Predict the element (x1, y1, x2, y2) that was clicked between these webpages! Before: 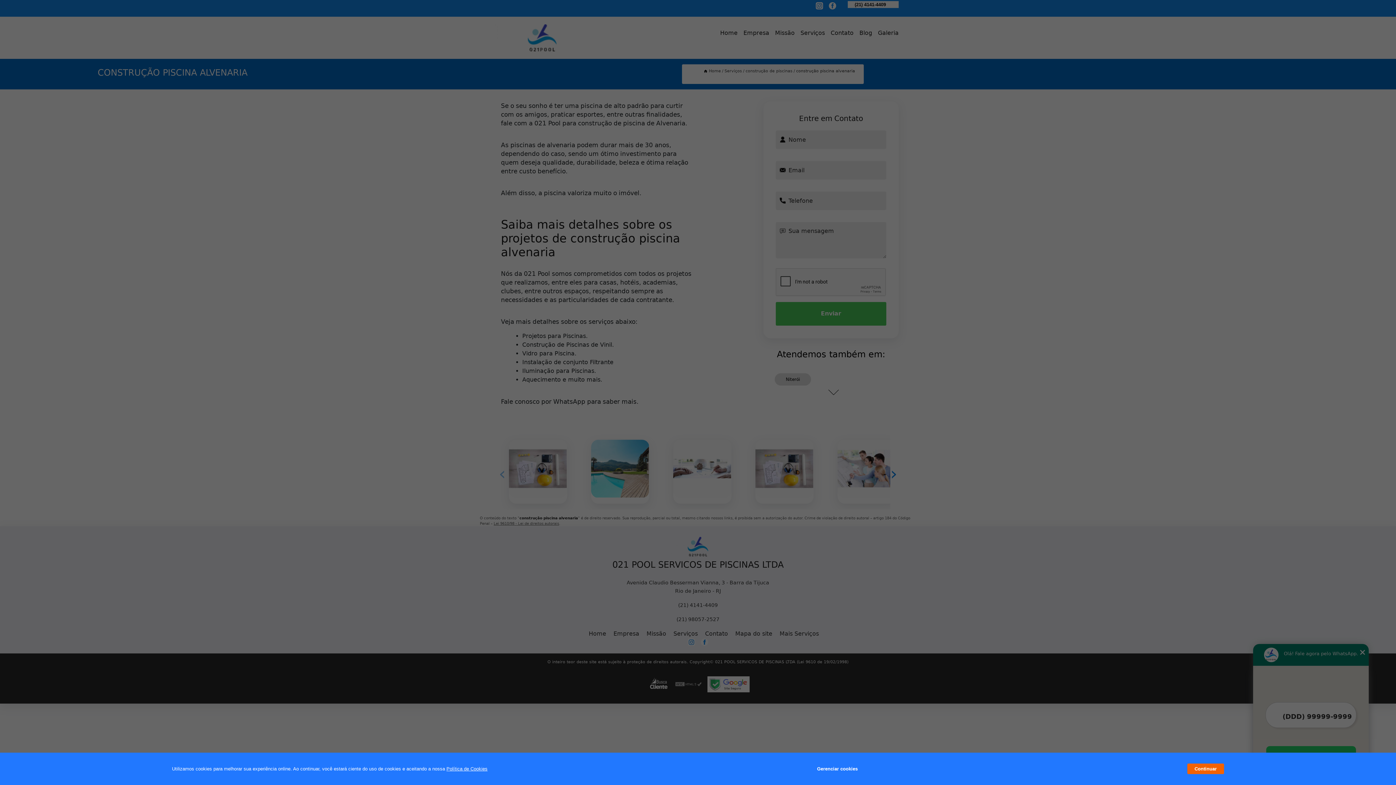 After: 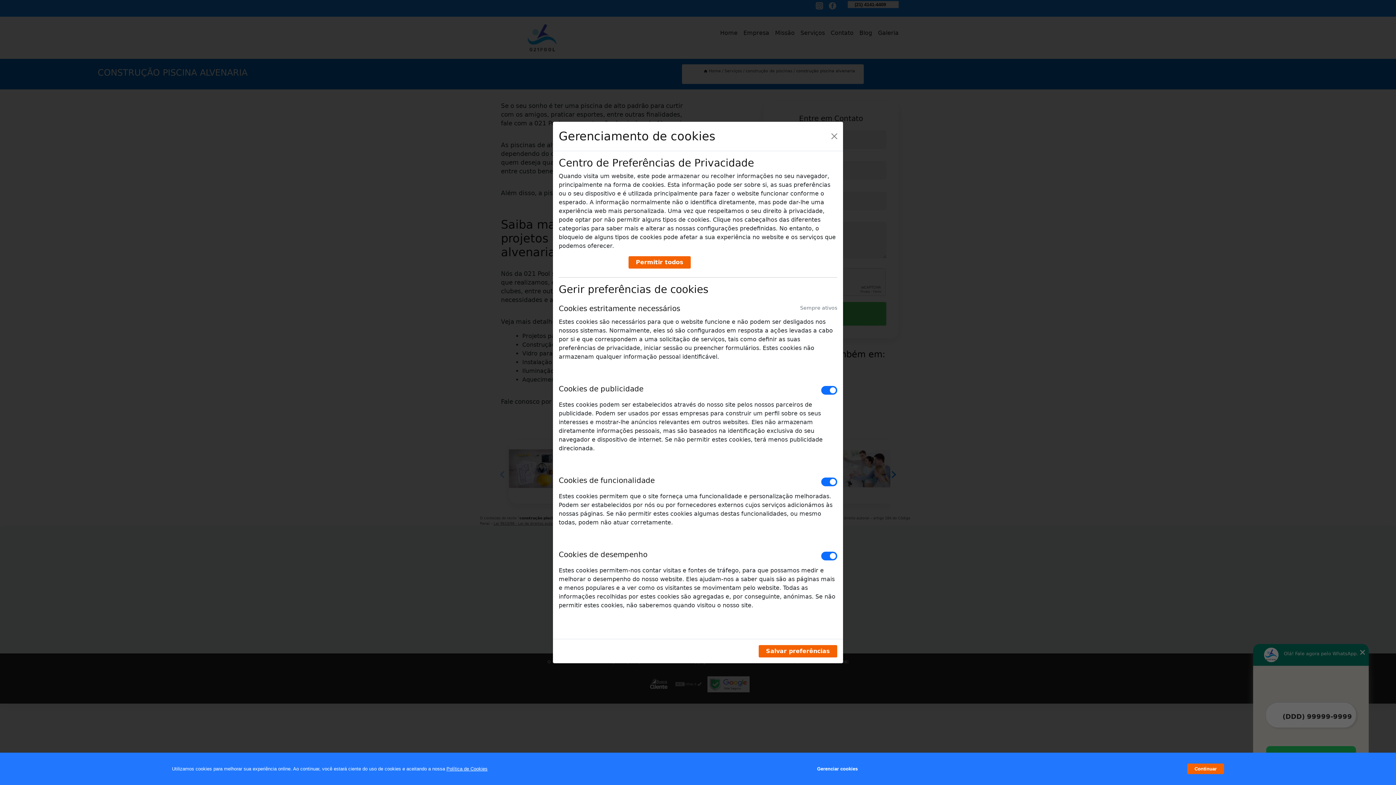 Action: label: Gerenciar cookies bbox: (817, 762, 857, 776)